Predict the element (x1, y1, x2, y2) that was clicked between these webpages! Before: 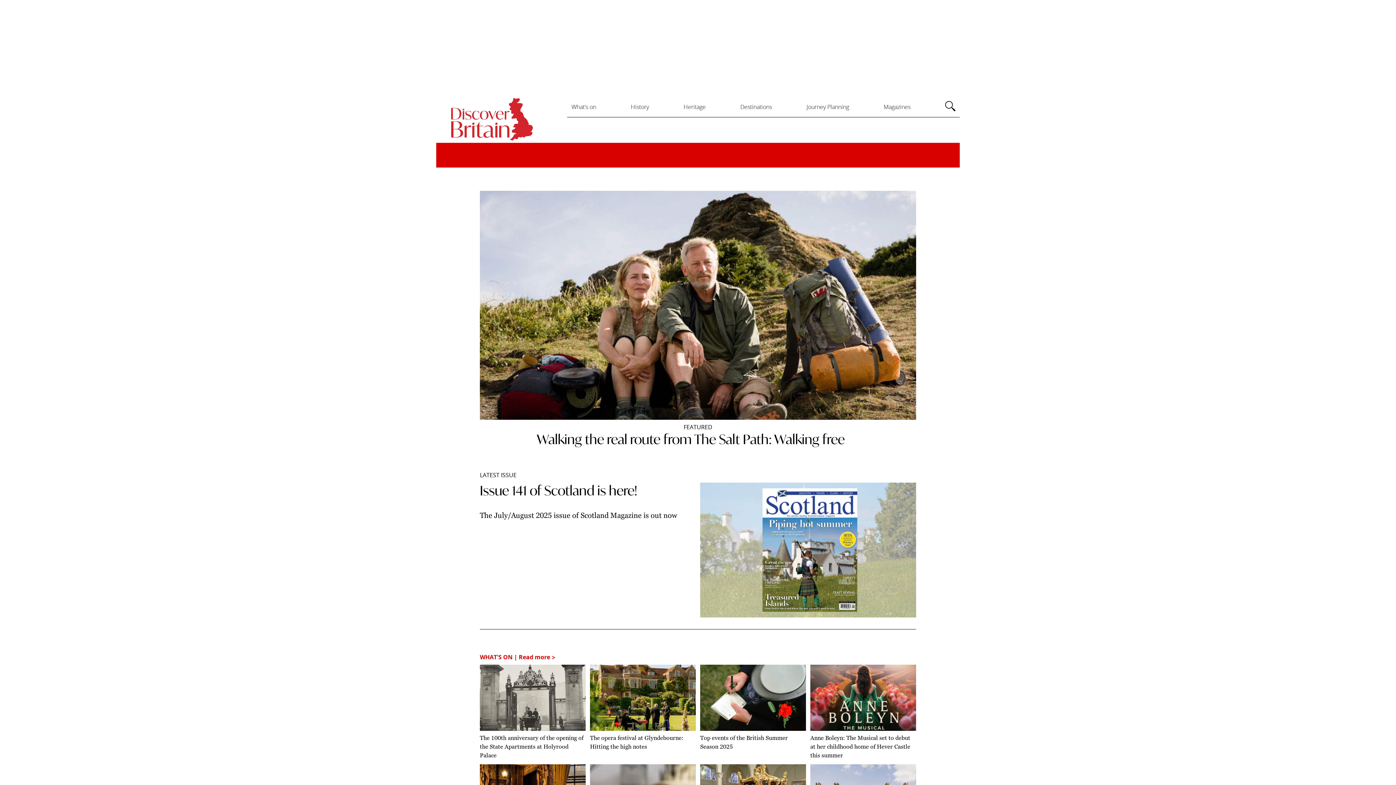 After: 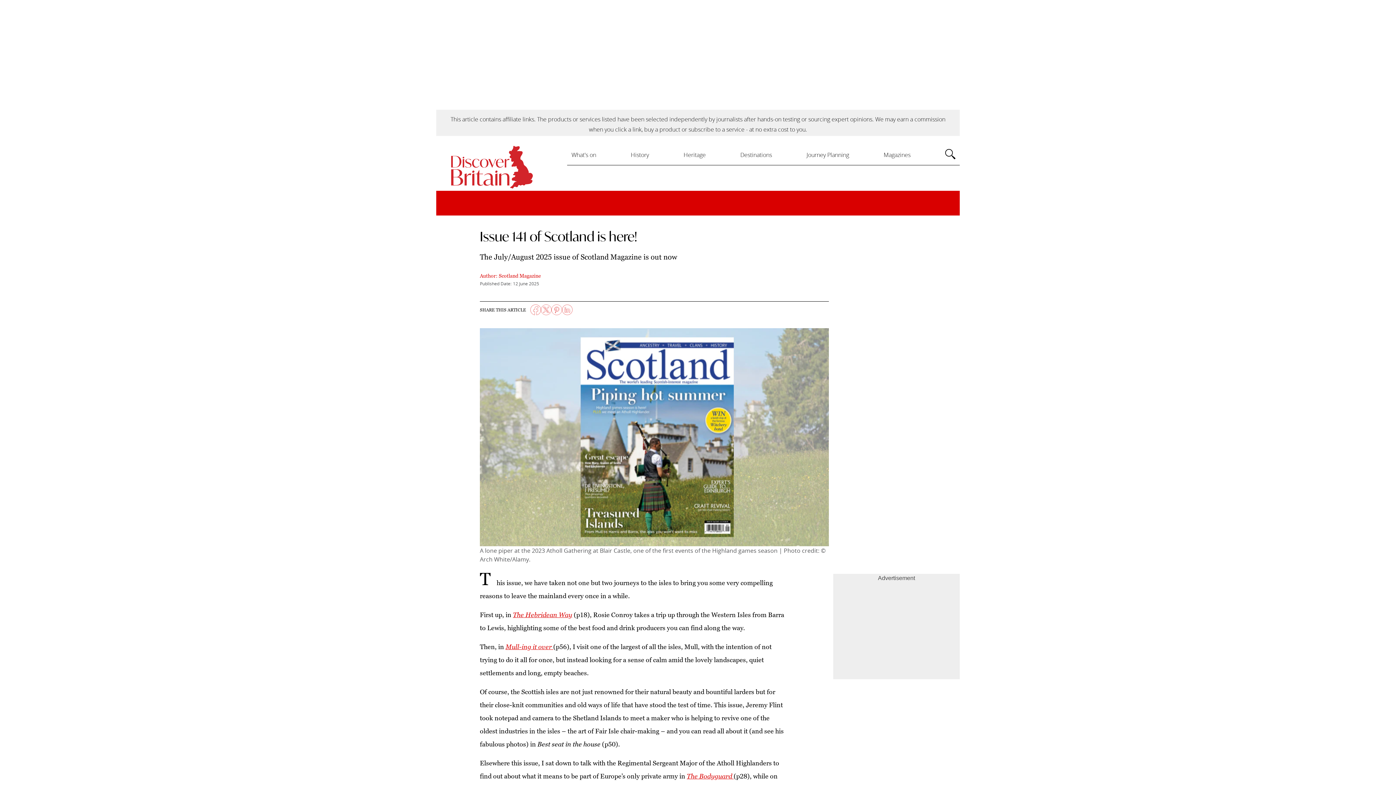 Action: label: Issue 141 of Scotland is here!
The July/August 2025 issue of Scotland Magazine is out now bbox: (480, 482, 916, 617)